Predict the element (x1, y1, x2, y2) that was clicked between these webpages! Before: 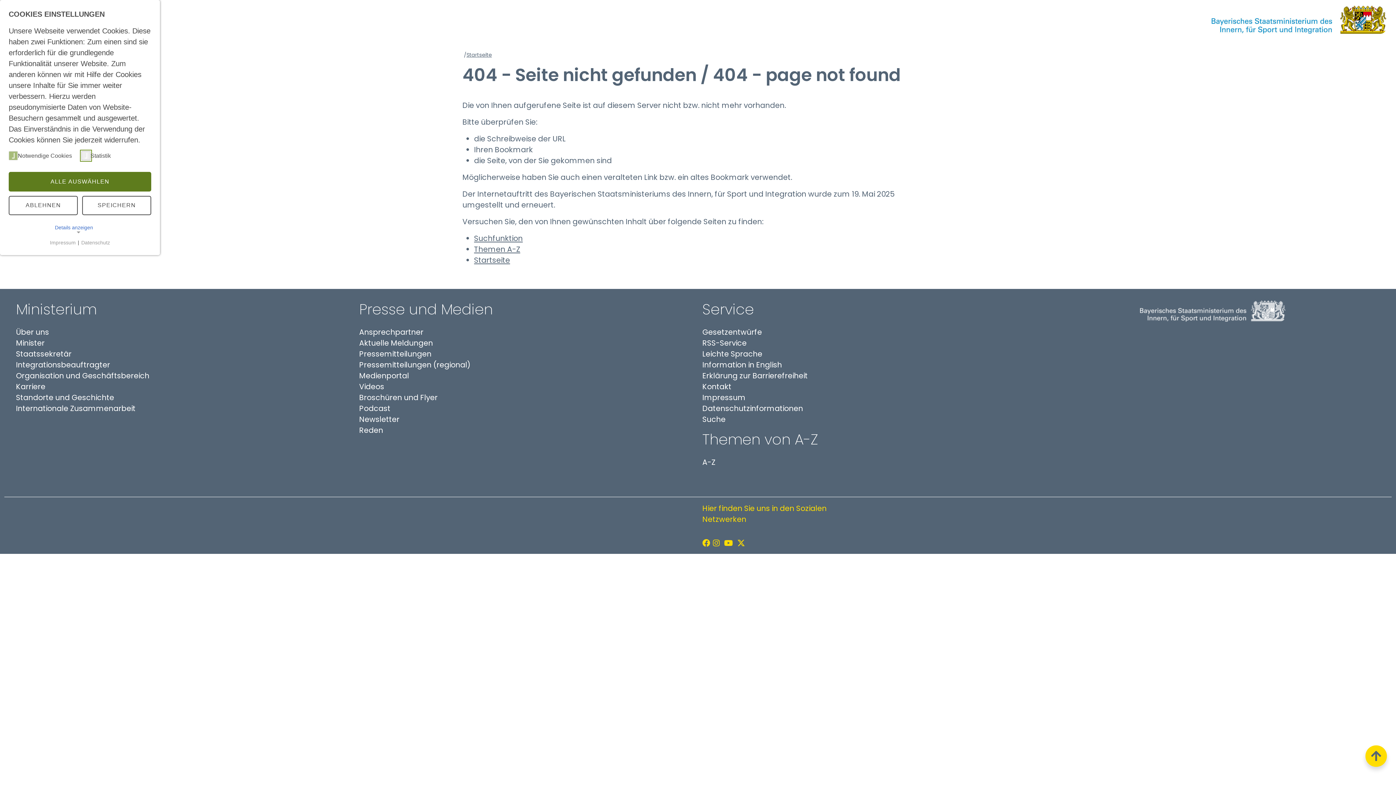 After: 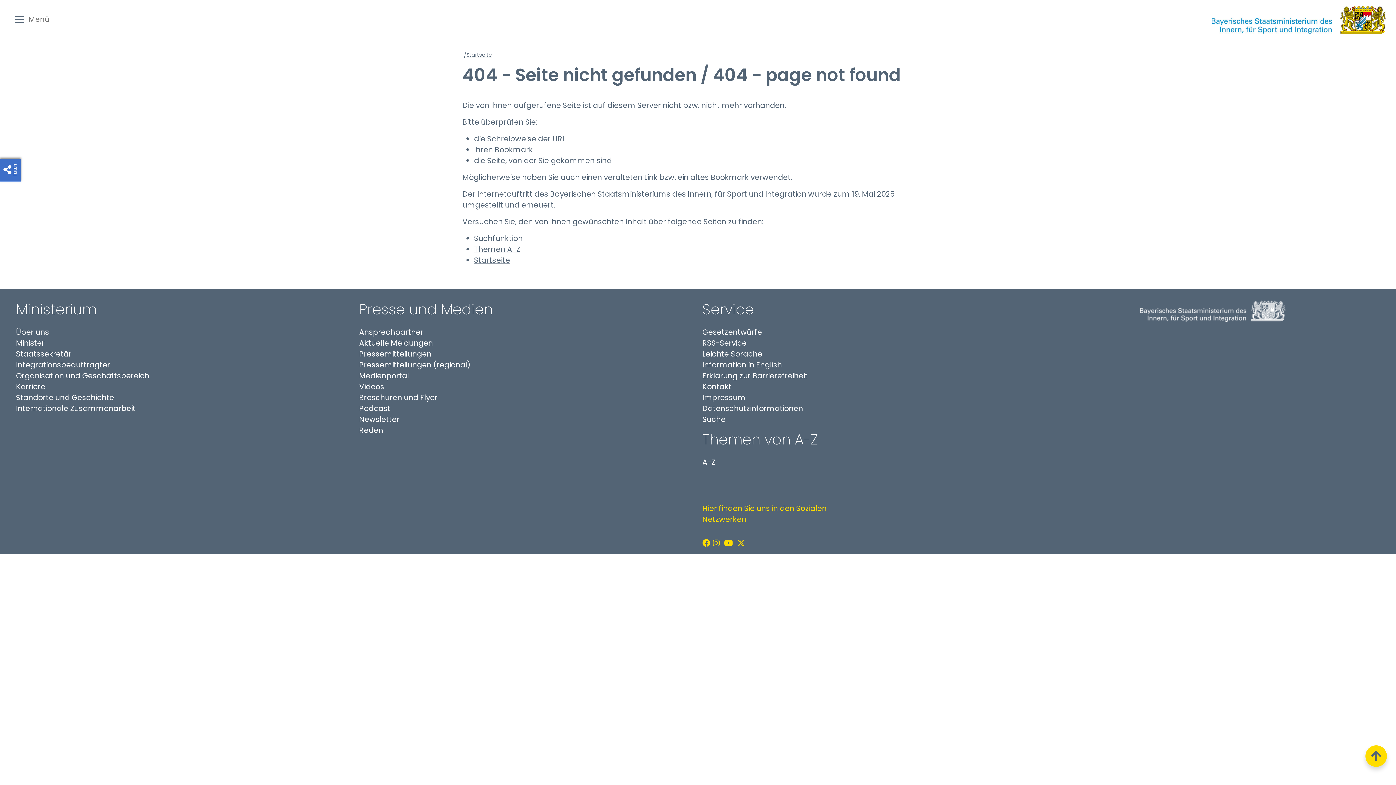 Action: label: ABLEHNEN bbox: (8, 195, 77, 215)